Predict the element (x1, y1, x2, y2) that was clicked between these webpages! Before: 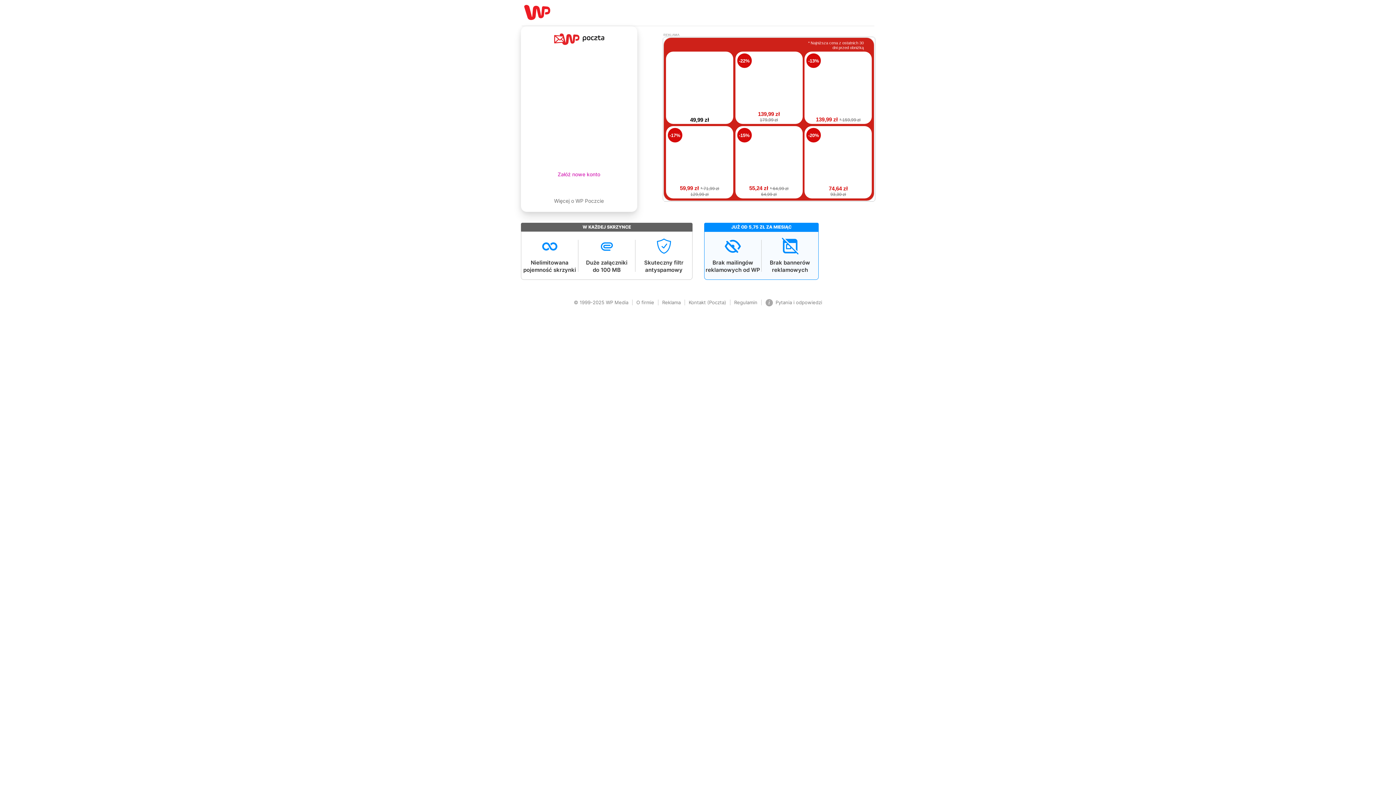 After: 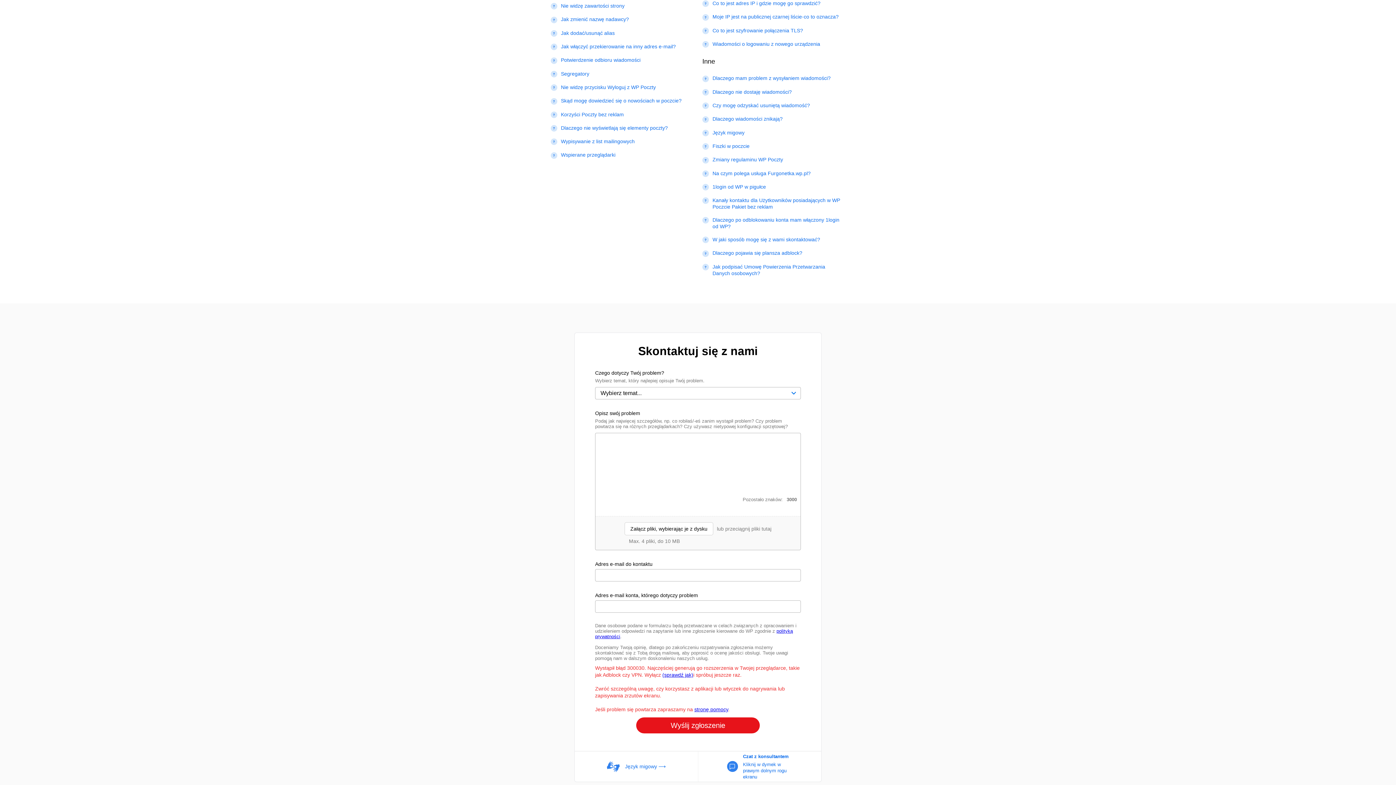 Action: bbox: (688, 298, 726, 307) label: Kontakt (Poczta)